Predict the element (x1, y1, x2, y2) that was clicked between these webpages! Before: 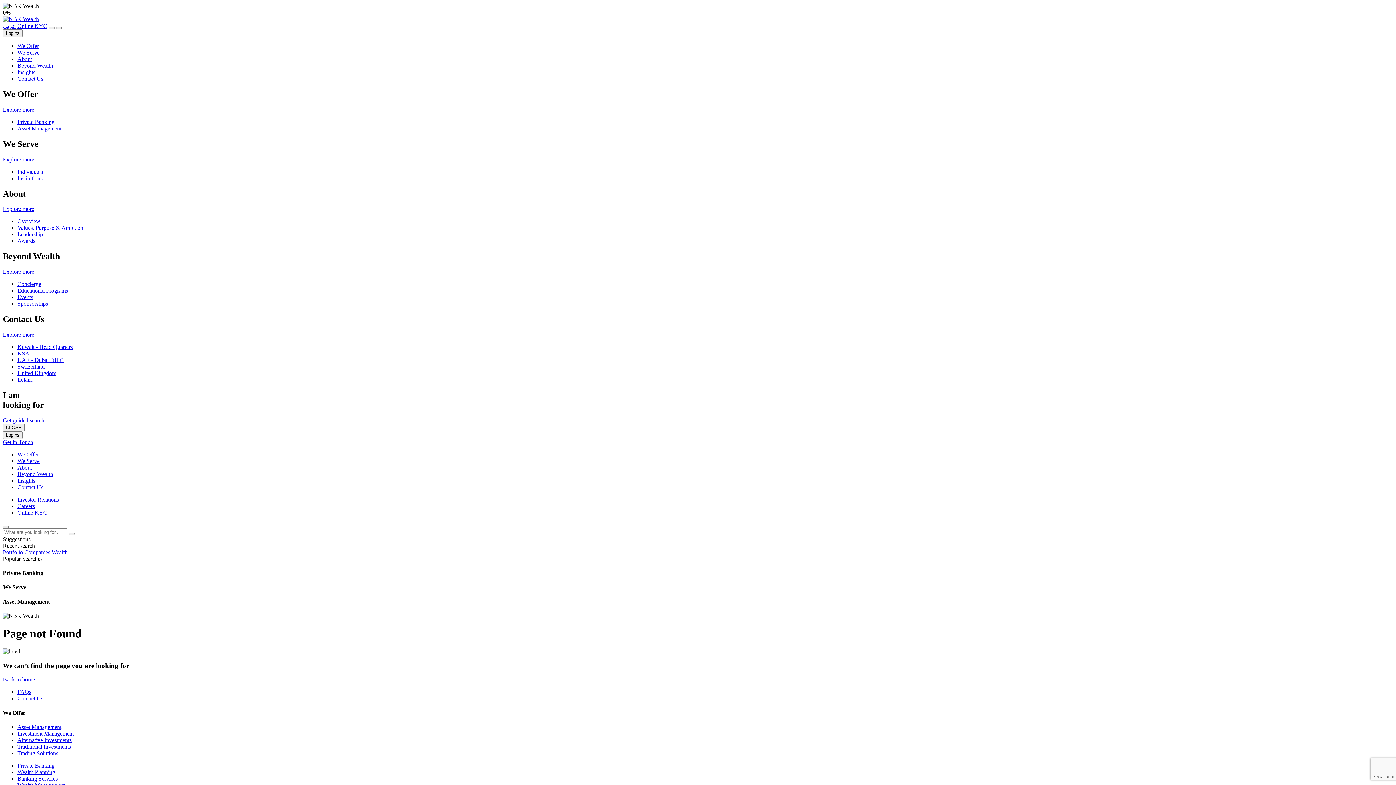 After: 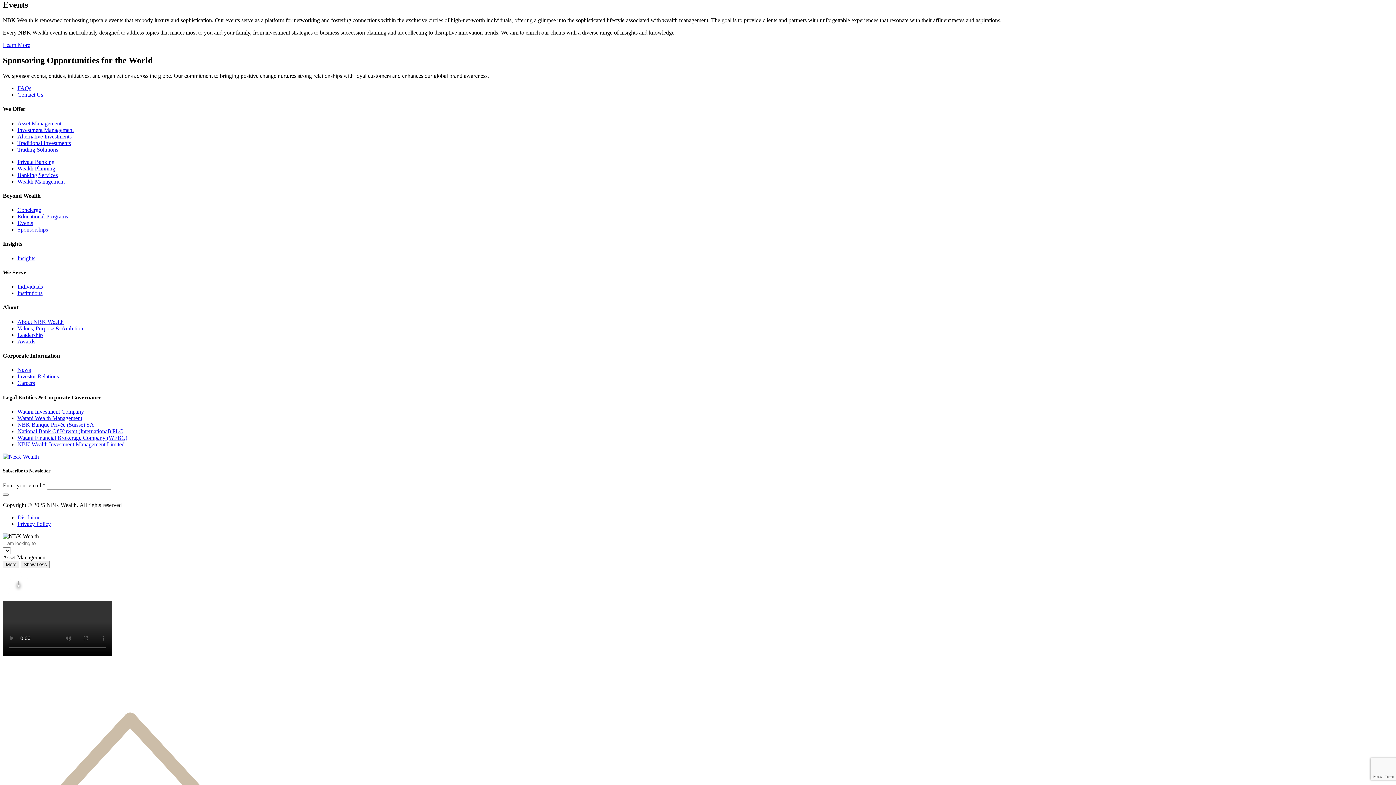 Action: label: Events bbox: (17, 294, 33, 300)